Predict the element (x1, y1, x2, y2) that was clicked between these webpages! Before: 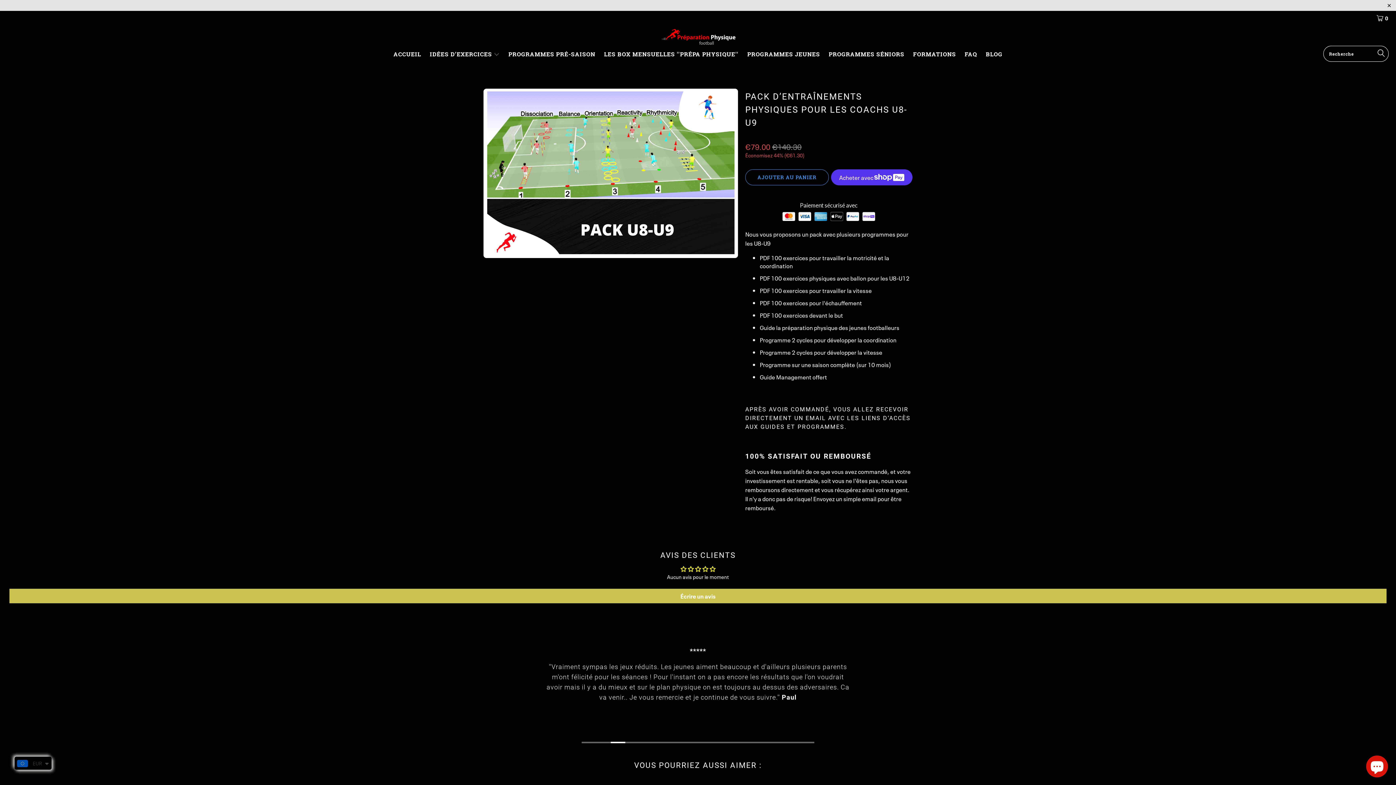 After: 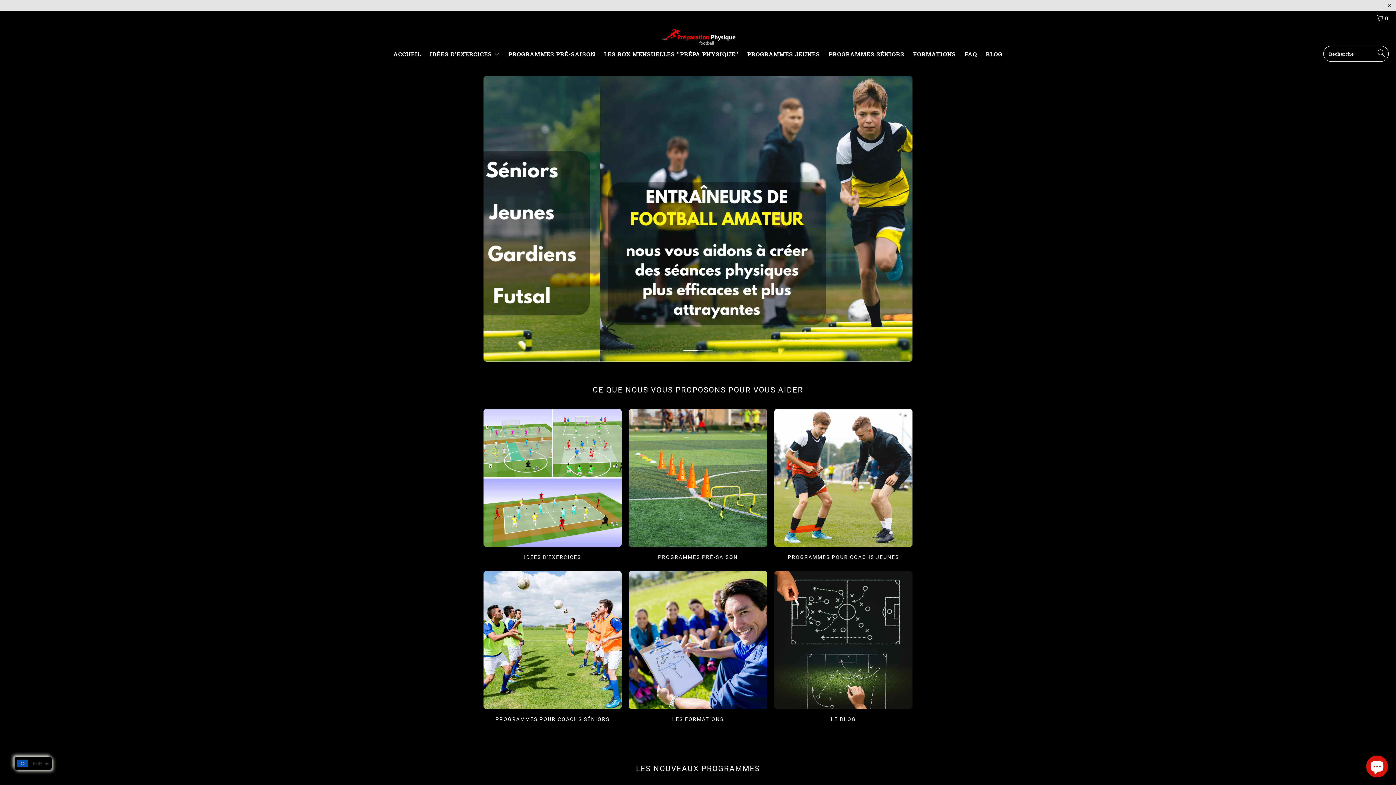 Action: bbox: (425, 45, 504, 63) label: IDÉES D’EXERCICES 